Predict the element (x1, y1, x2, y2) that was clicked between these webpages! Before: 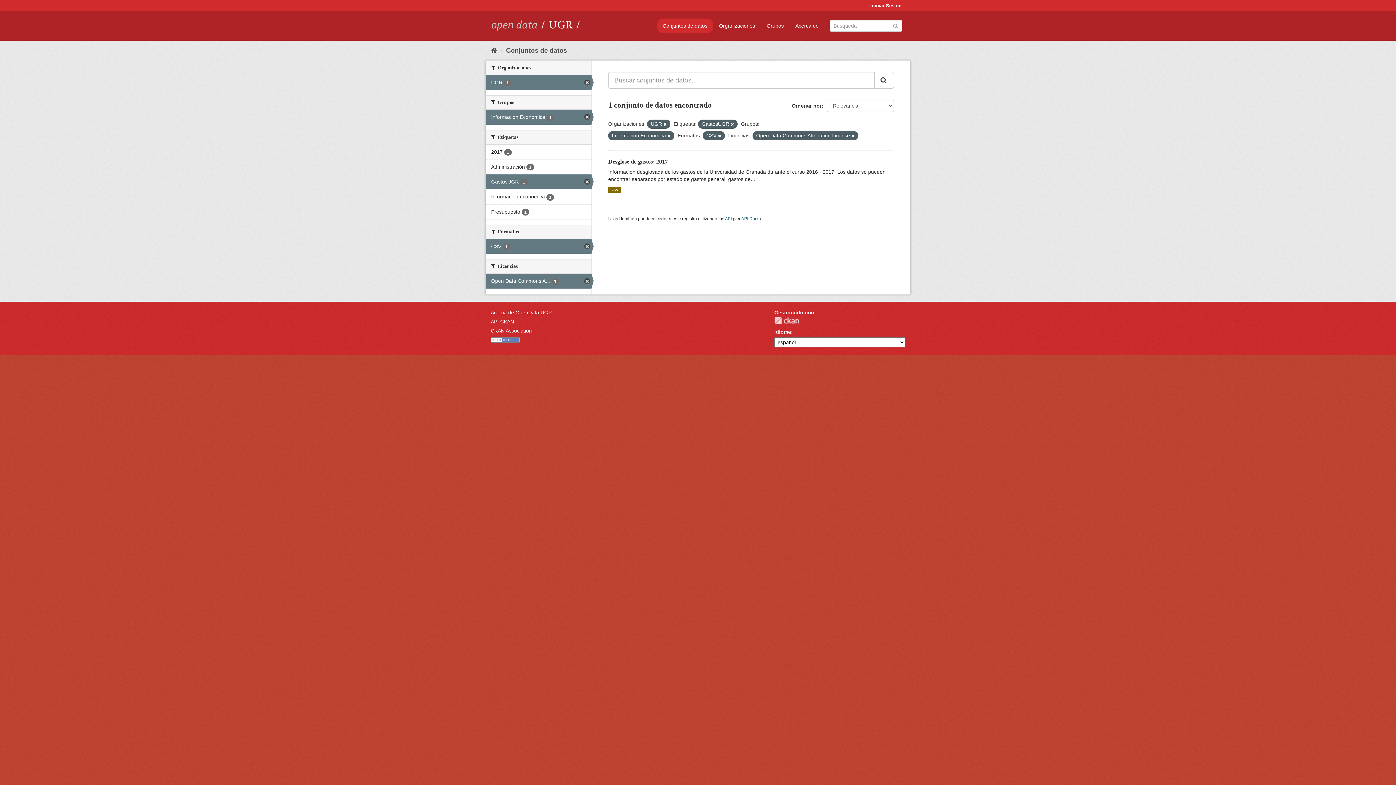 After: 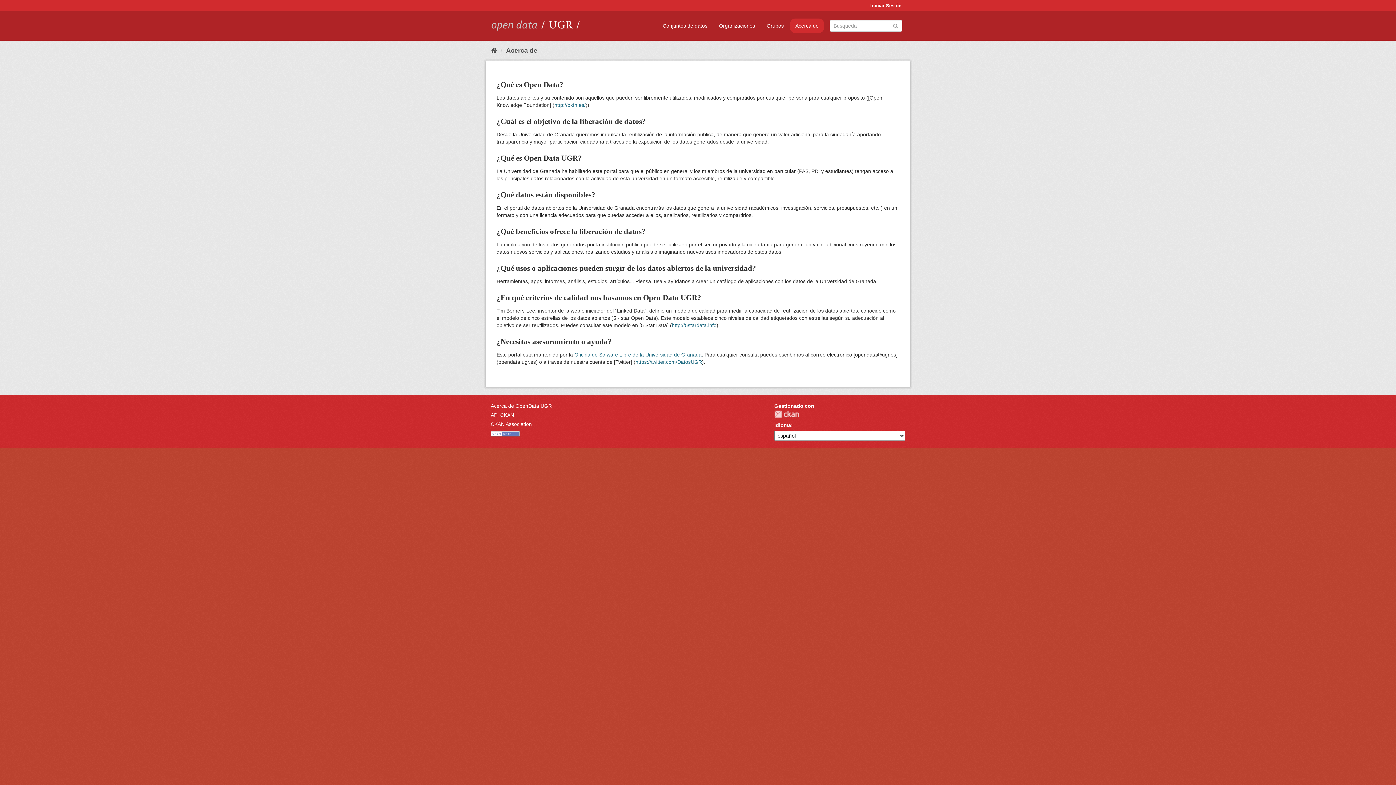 Action: label: Acerca de bbox: (790, 18, 824, 33)